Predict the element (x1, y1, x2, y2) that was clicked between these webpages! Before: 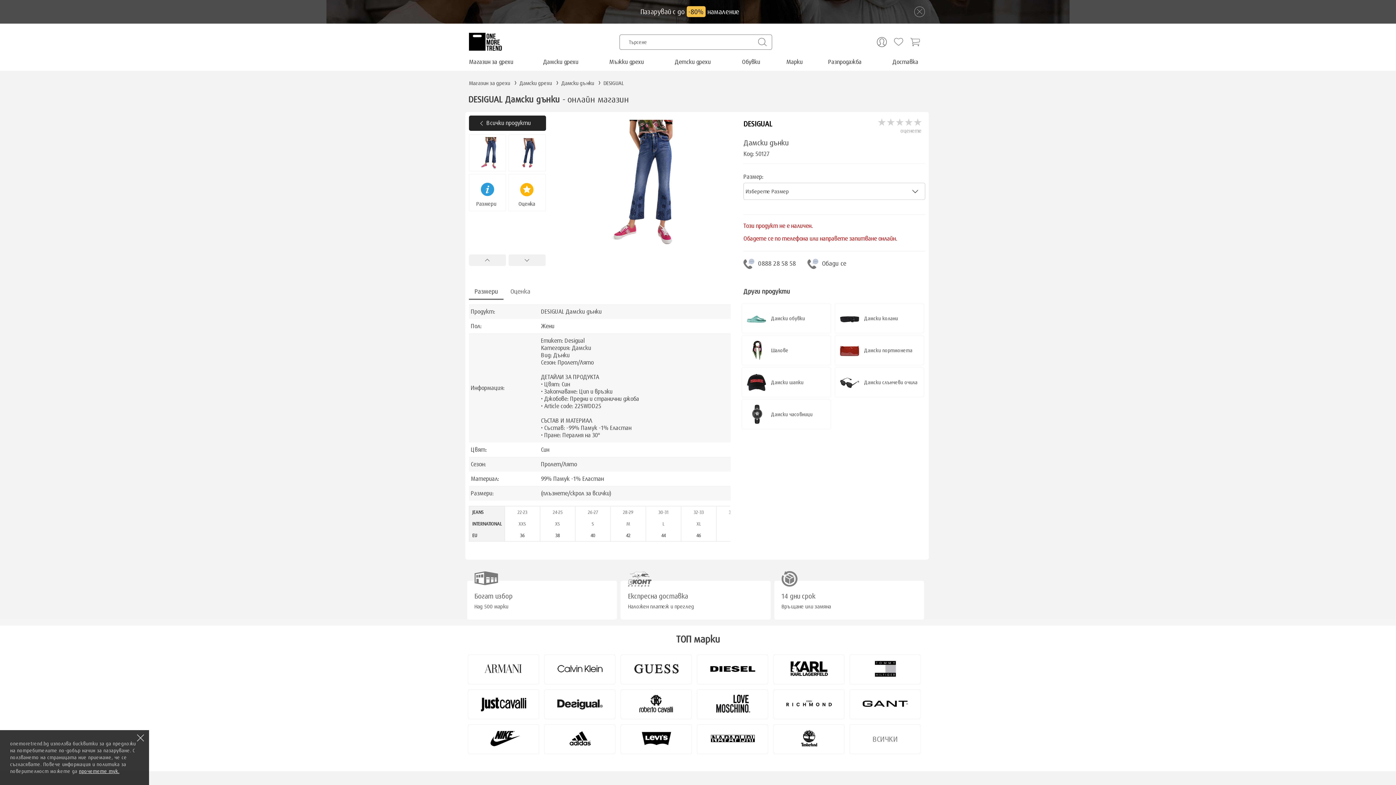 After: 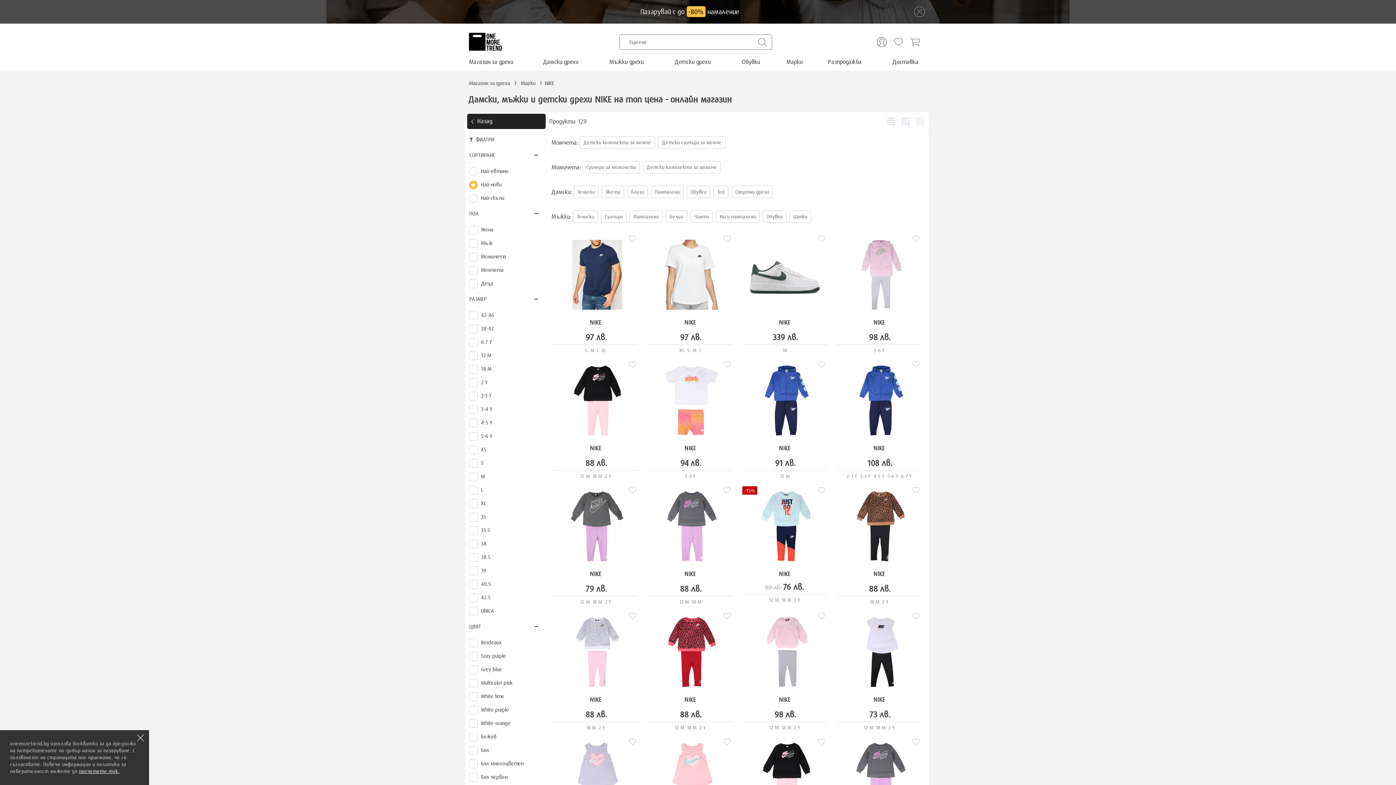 Action: bbox: (468, 725, 538, 754)